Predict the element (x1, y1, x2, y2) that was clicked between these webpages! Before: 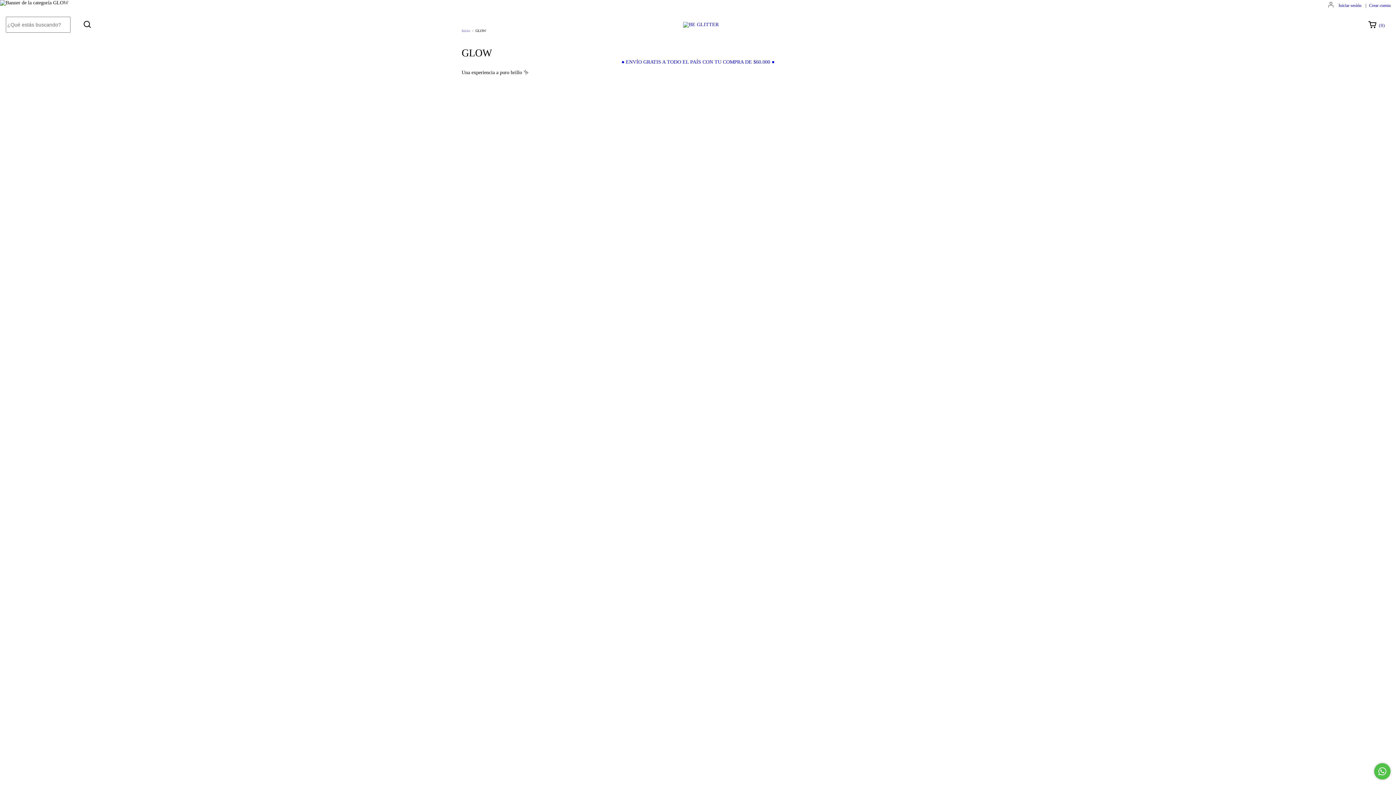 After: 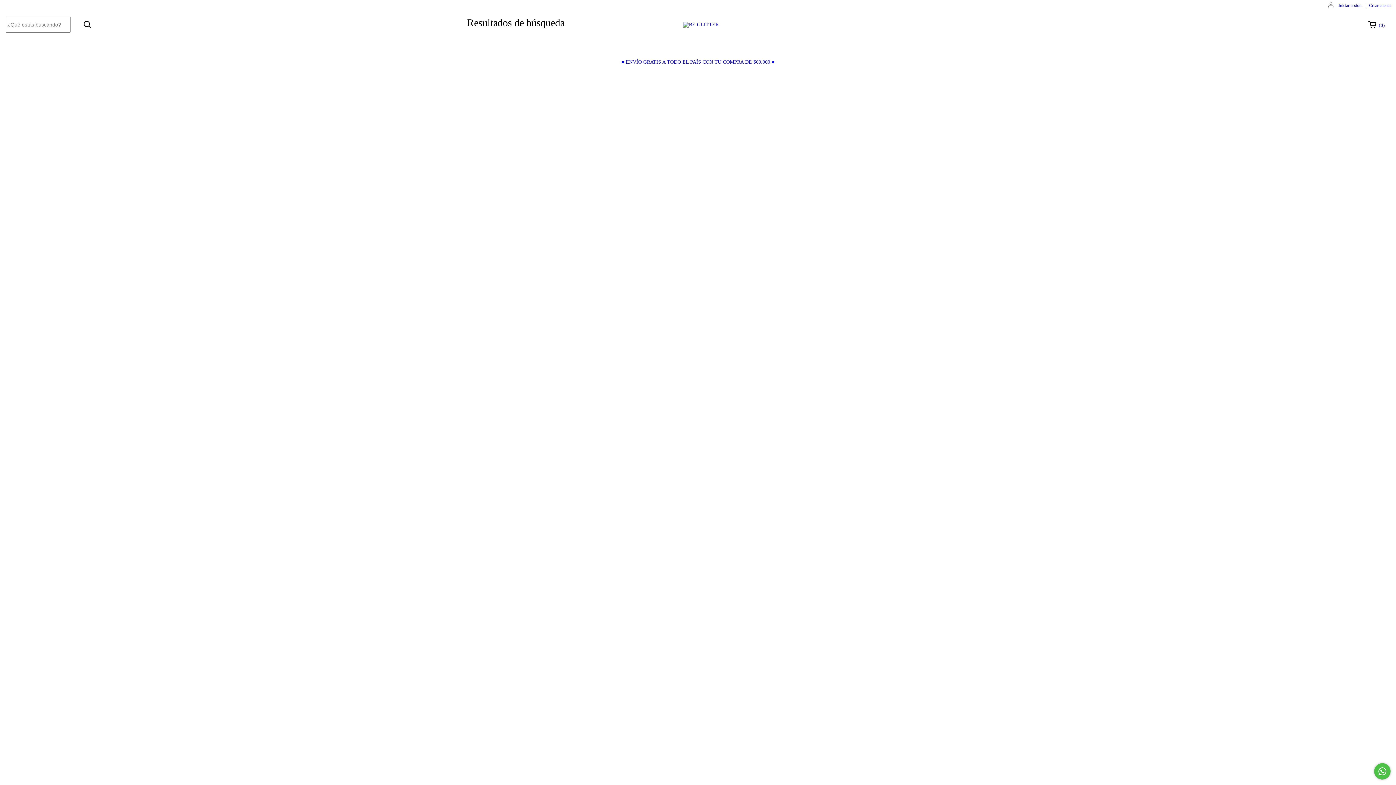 Action: bbox: (80, 17, 94, 30) label: Buscar